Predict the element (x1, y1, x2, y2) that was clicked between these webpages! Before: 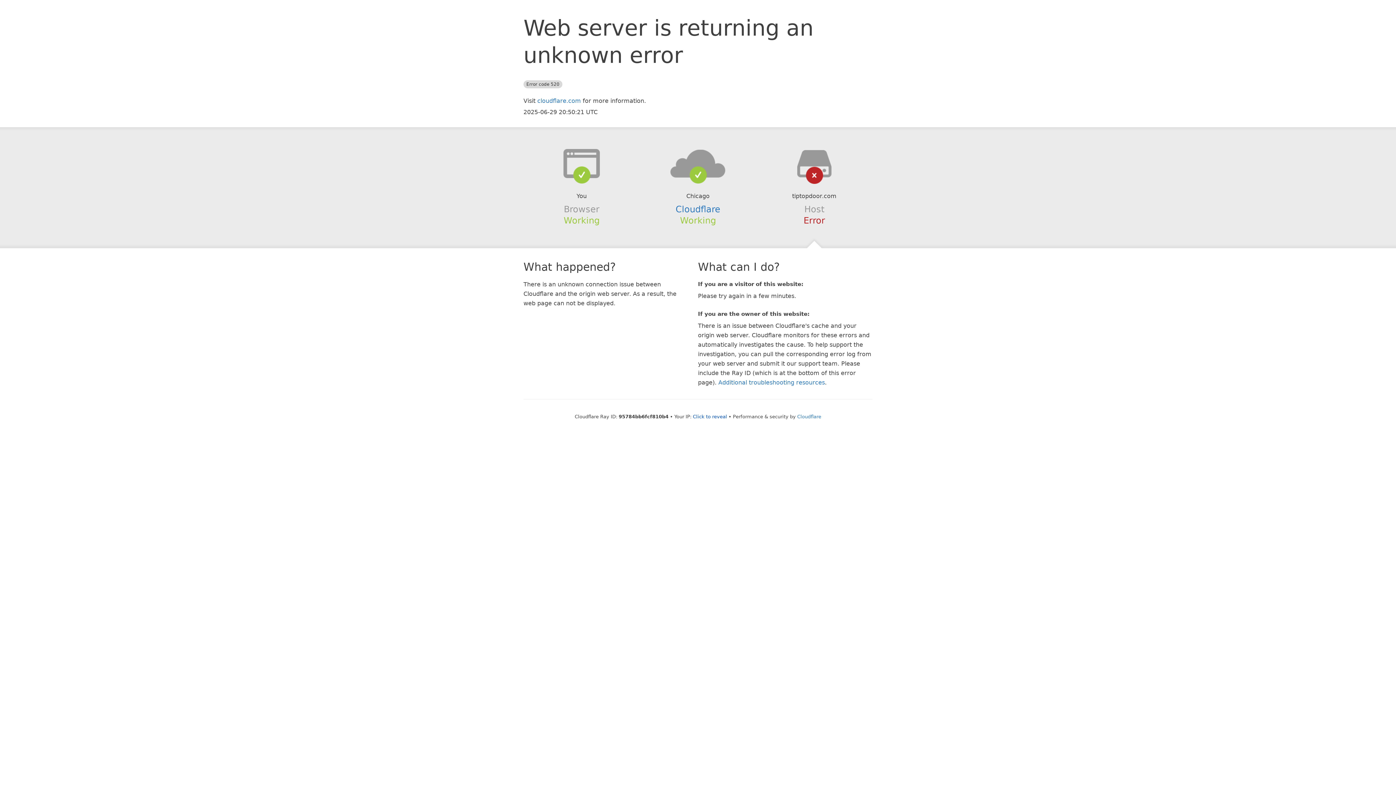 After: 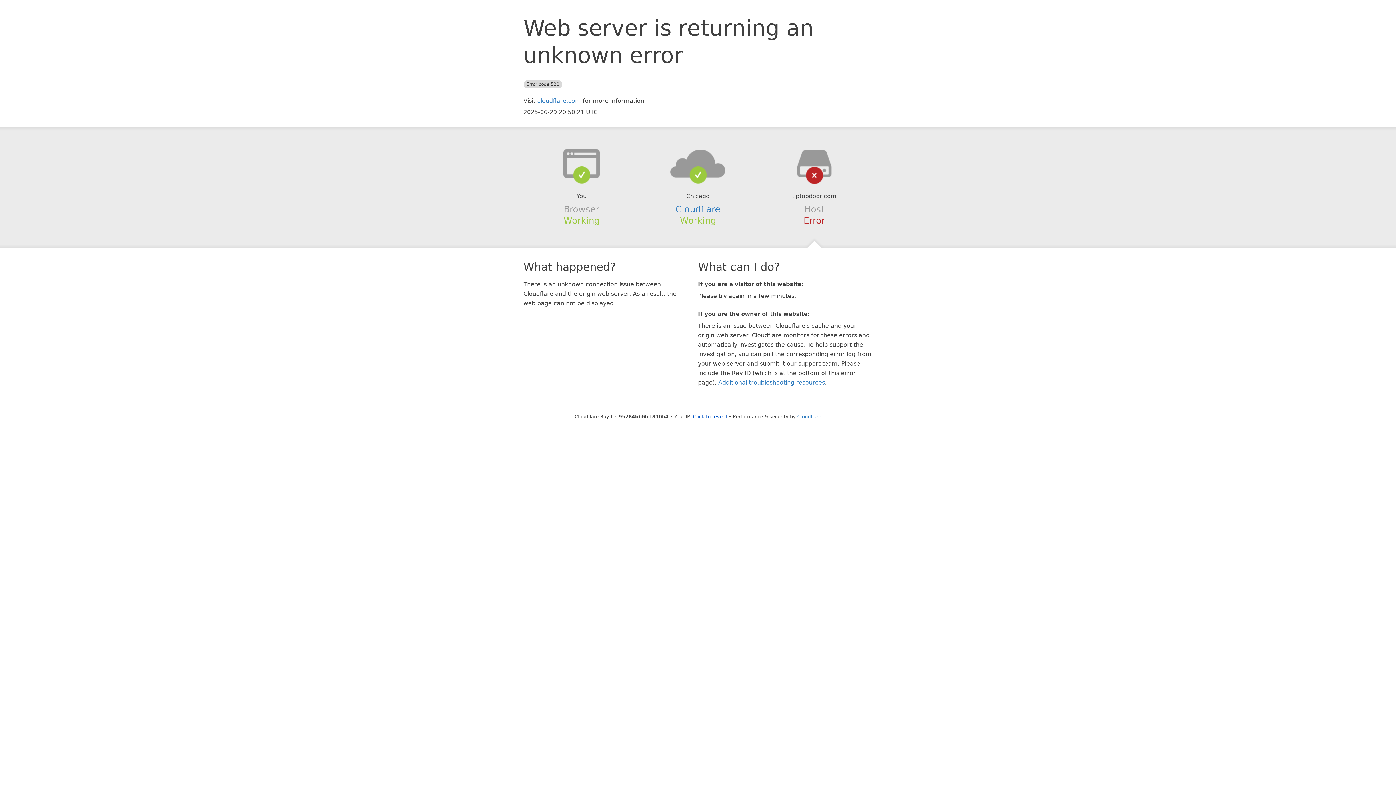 Action: bbox: (639, 148, 756, 178)